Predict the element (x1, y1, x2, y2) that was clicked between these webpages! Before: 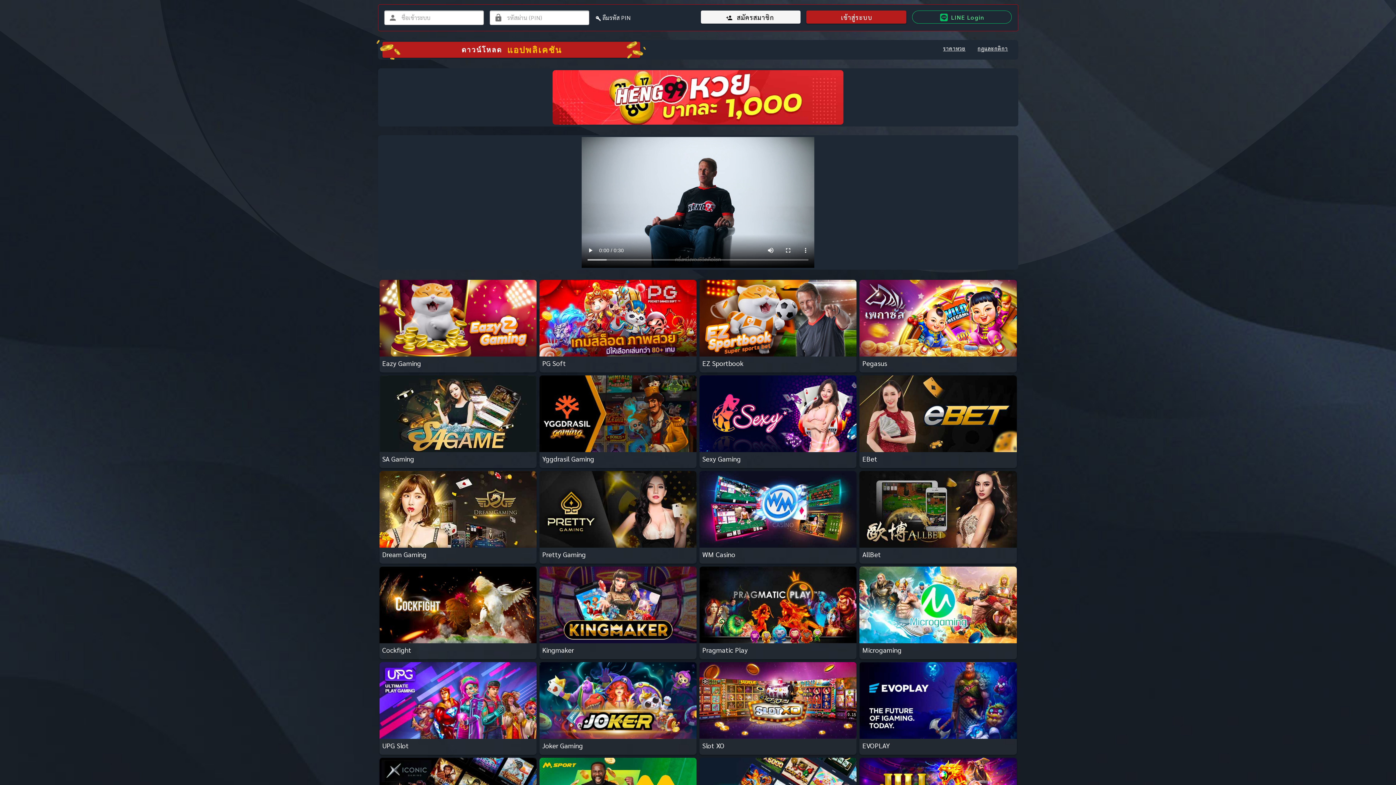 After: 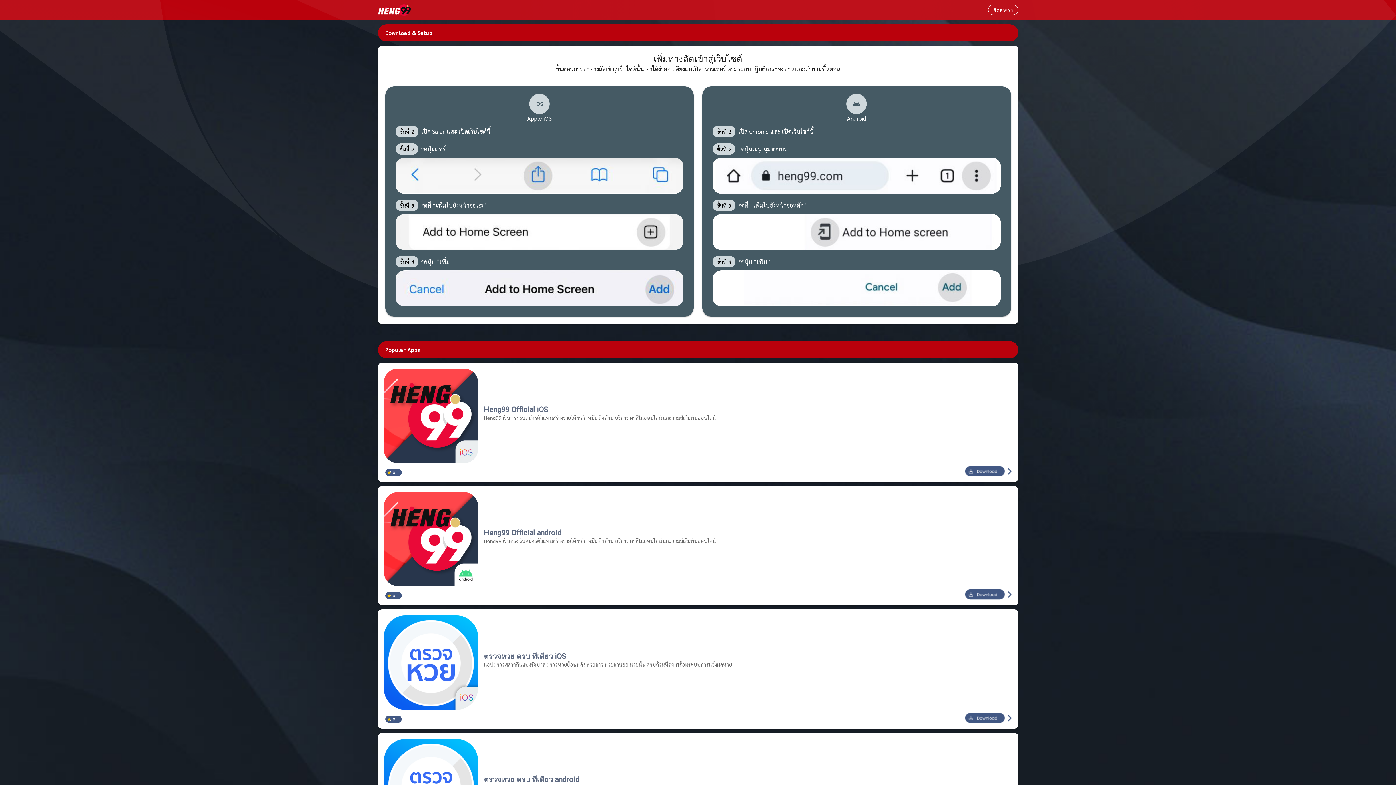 Action: bbox: (382, 41, 640, 57) label: ดาวน์โหลด
แอปพลิเคชัน